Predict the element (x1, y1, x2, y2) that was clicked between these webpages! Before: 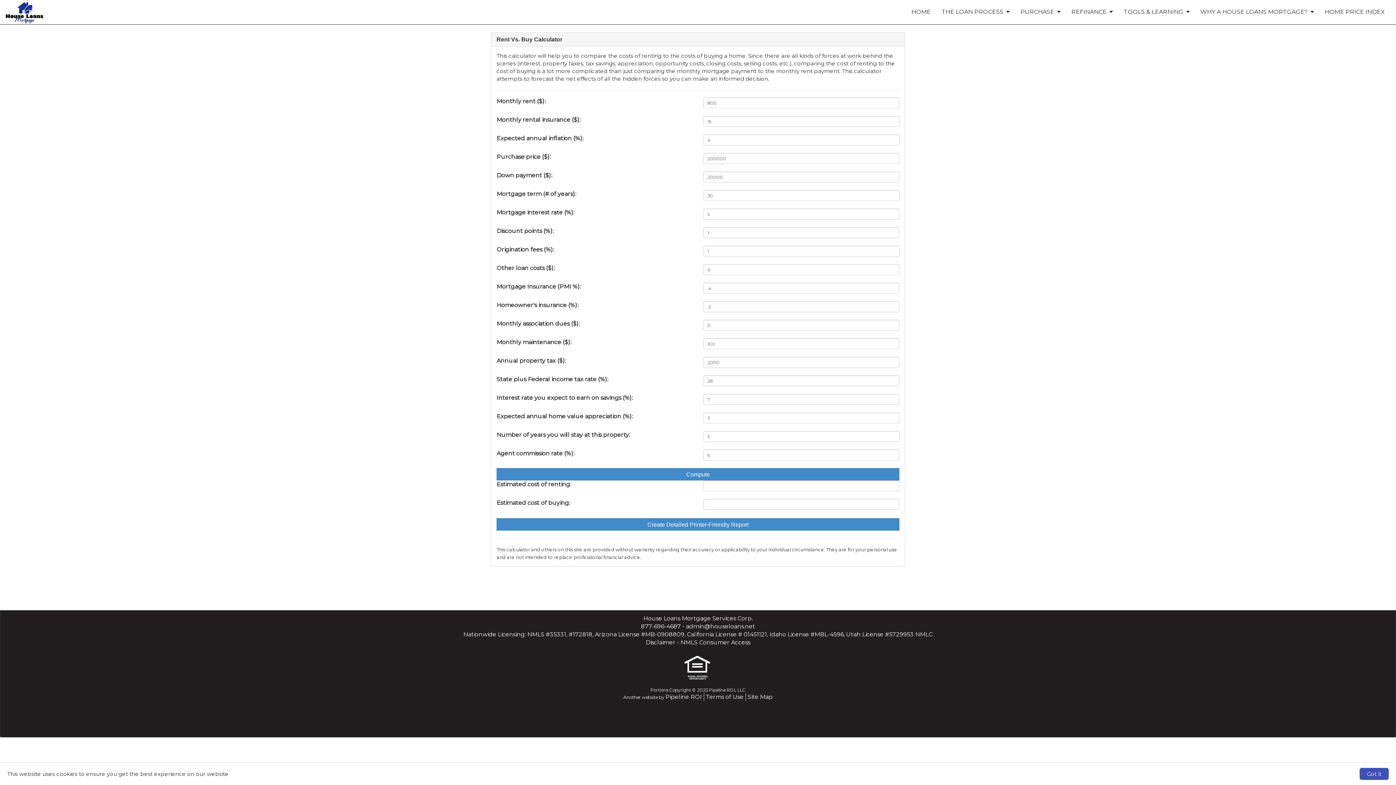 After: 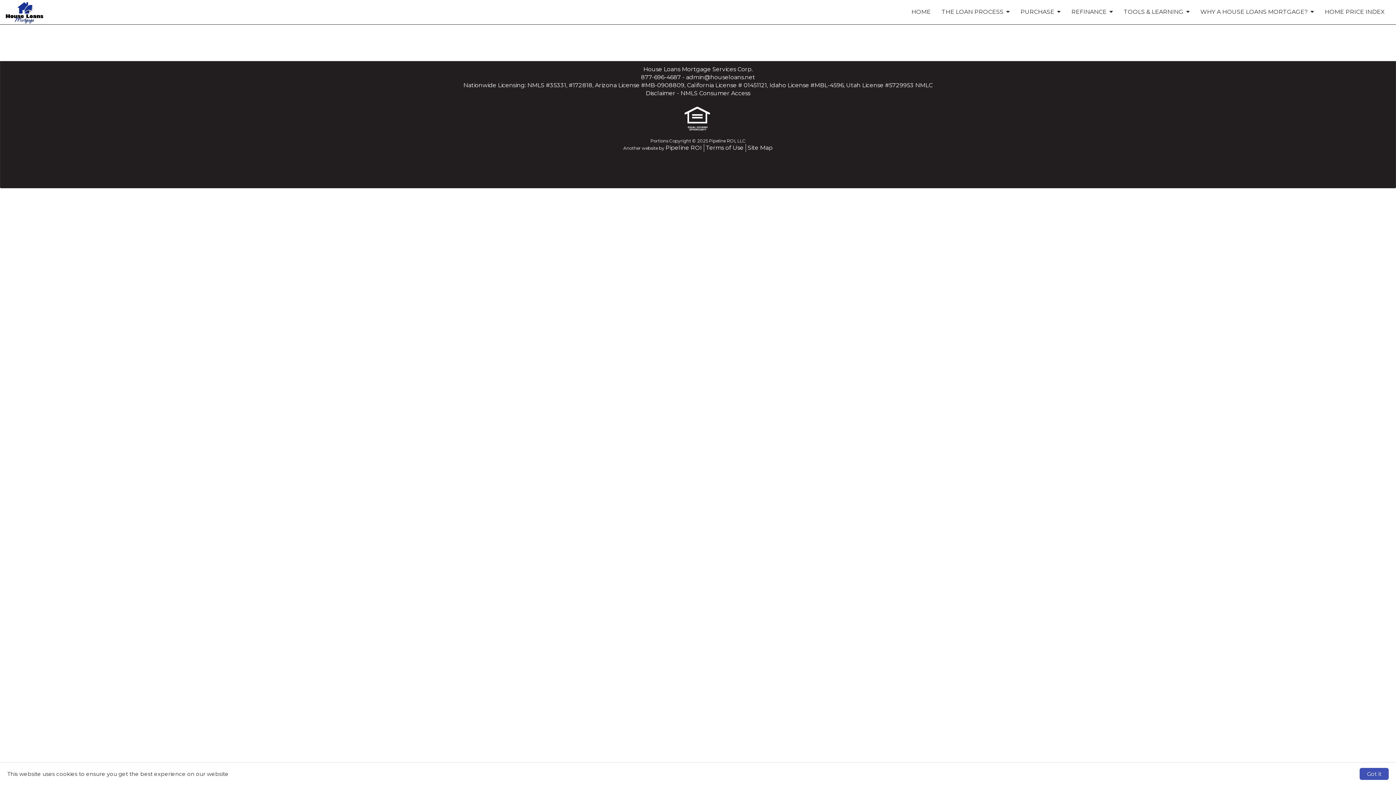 Action: label: REFINANCE
   bbox: (1066, 0, 1118, 24)